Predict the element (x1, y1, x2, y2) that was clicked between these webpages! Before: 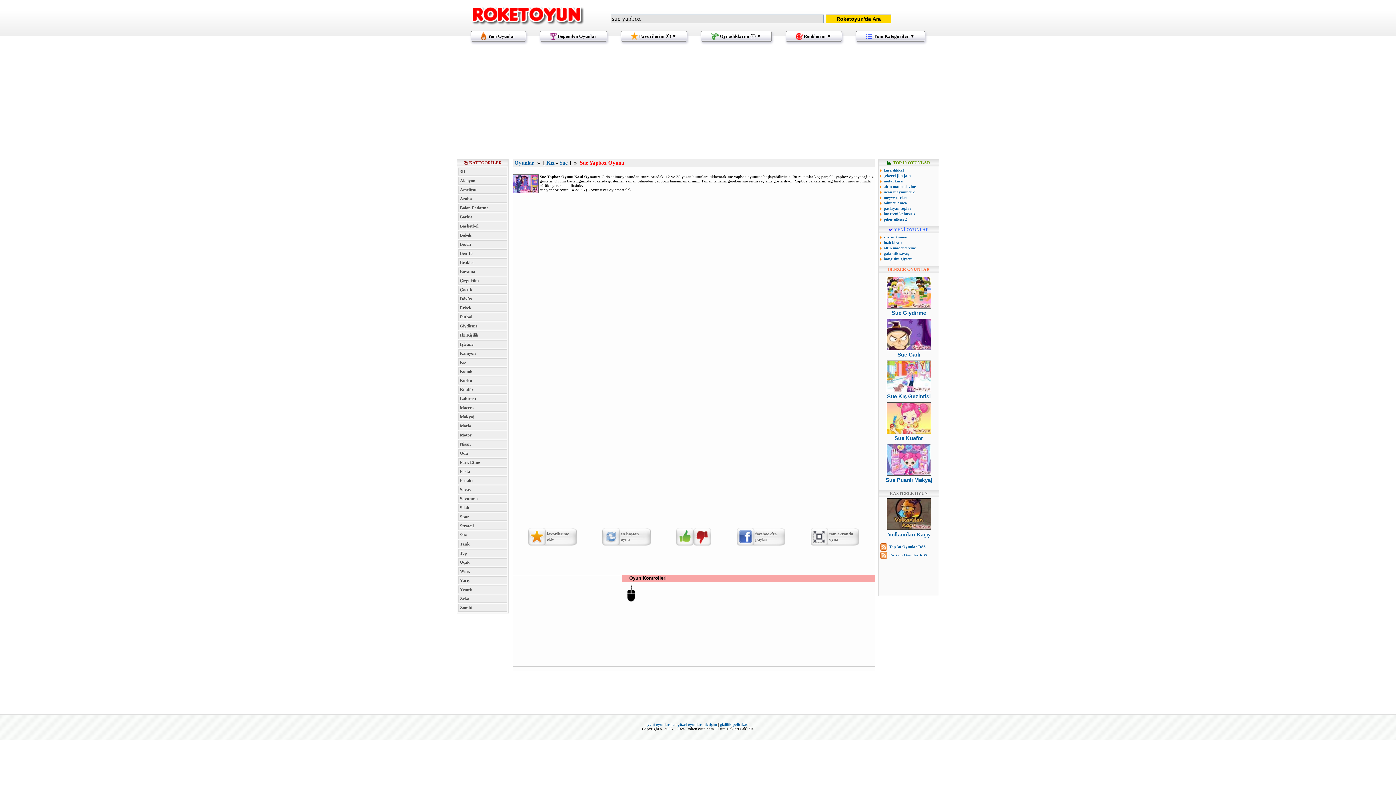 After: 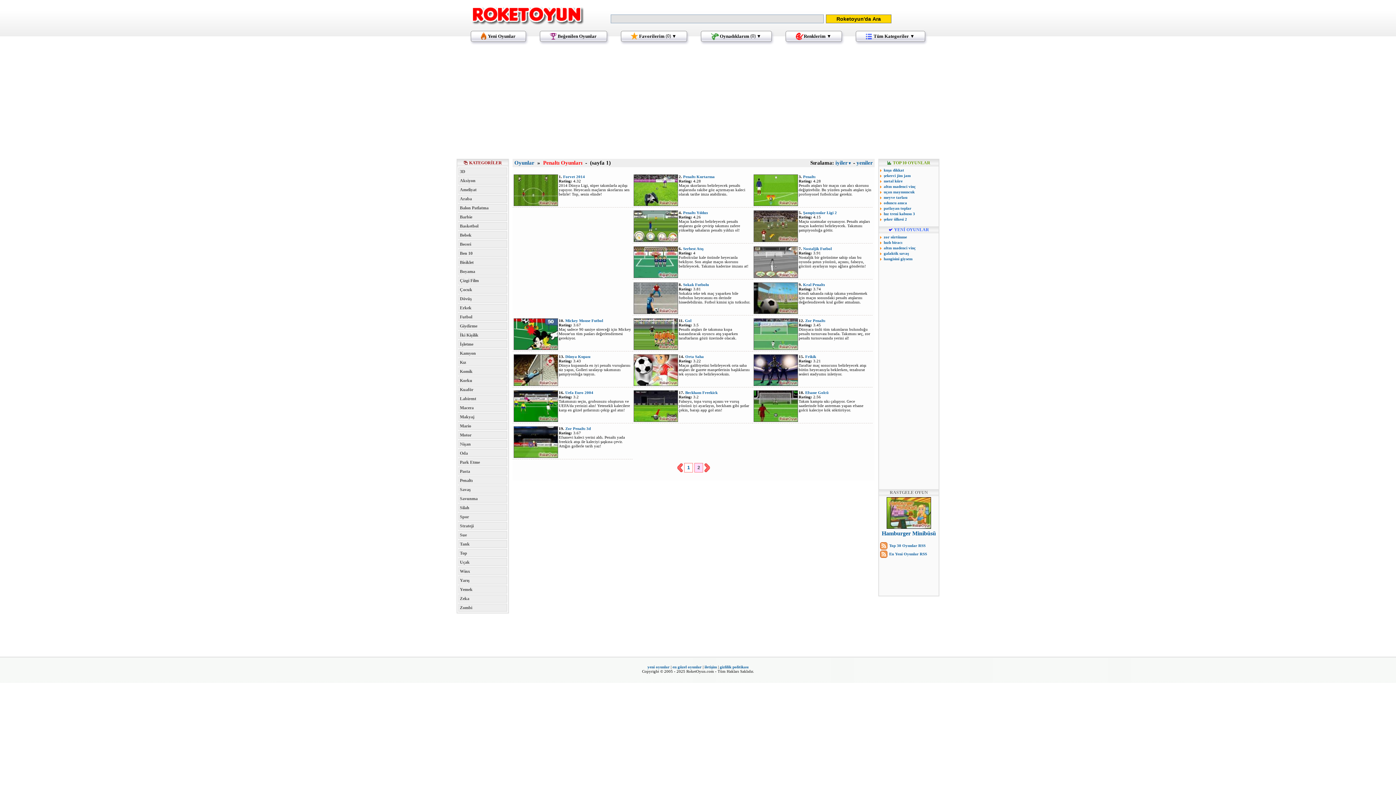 Action: bbox: (458, 476, 507, 484) label: Penaltı